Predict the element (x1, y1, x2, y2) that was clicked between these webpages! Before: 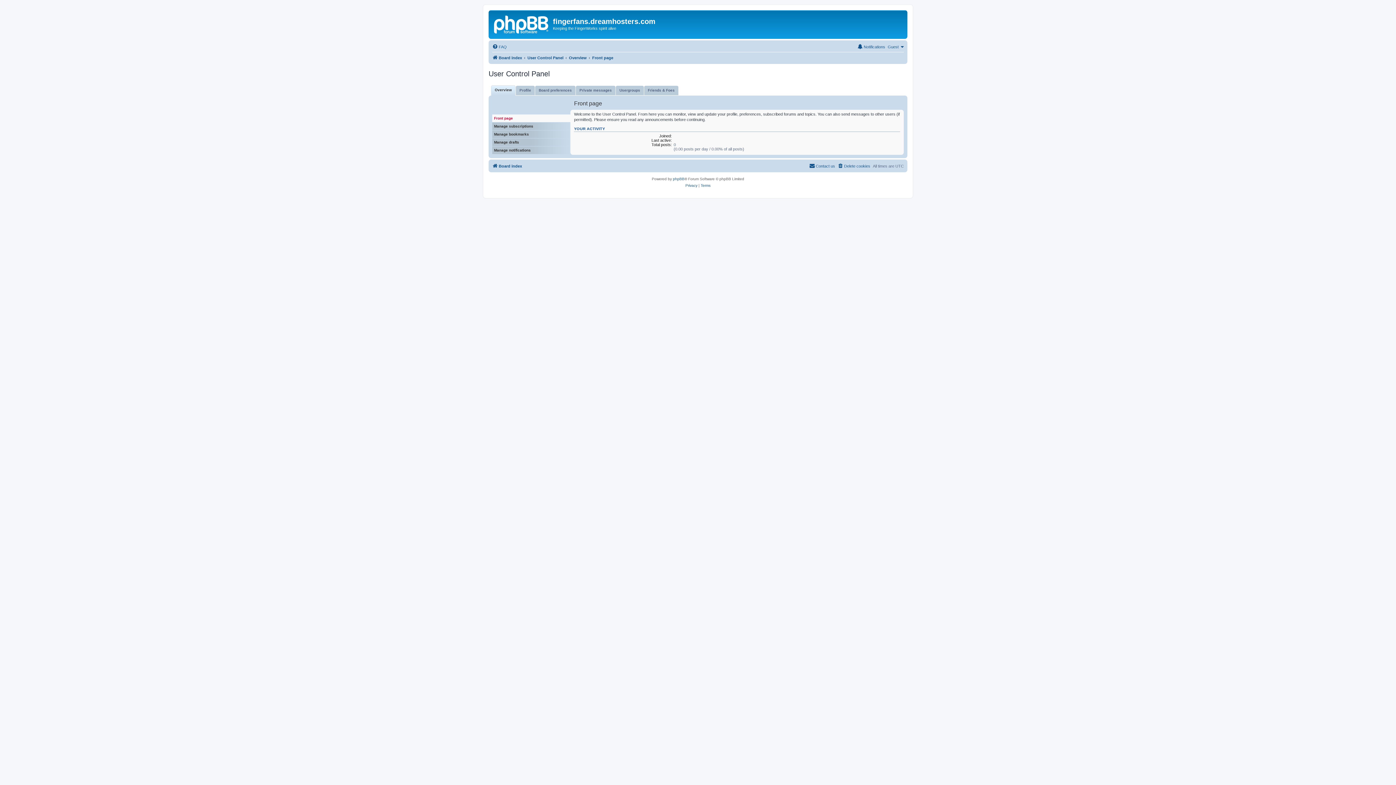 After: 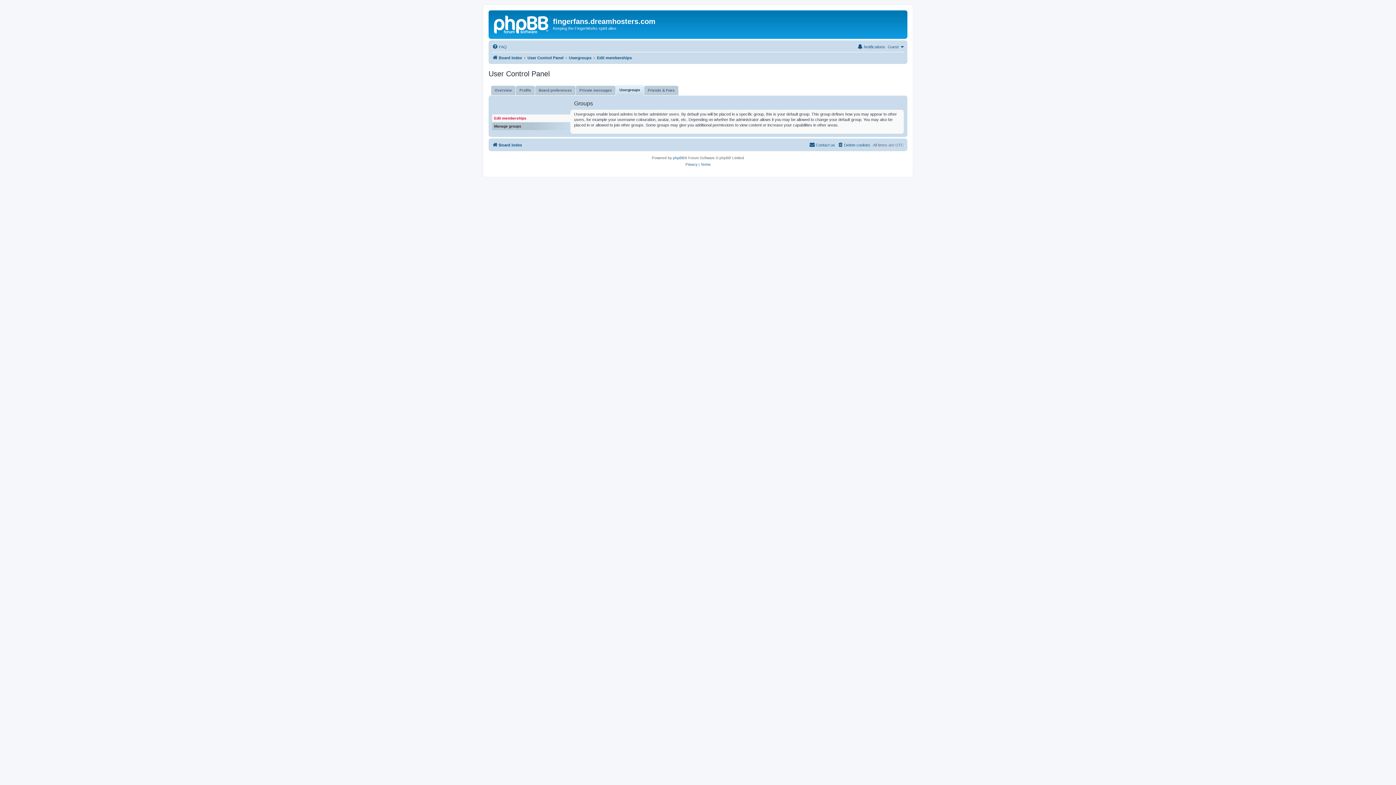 Action: bbox: (616, 85, 644, 95) label: Usergroups